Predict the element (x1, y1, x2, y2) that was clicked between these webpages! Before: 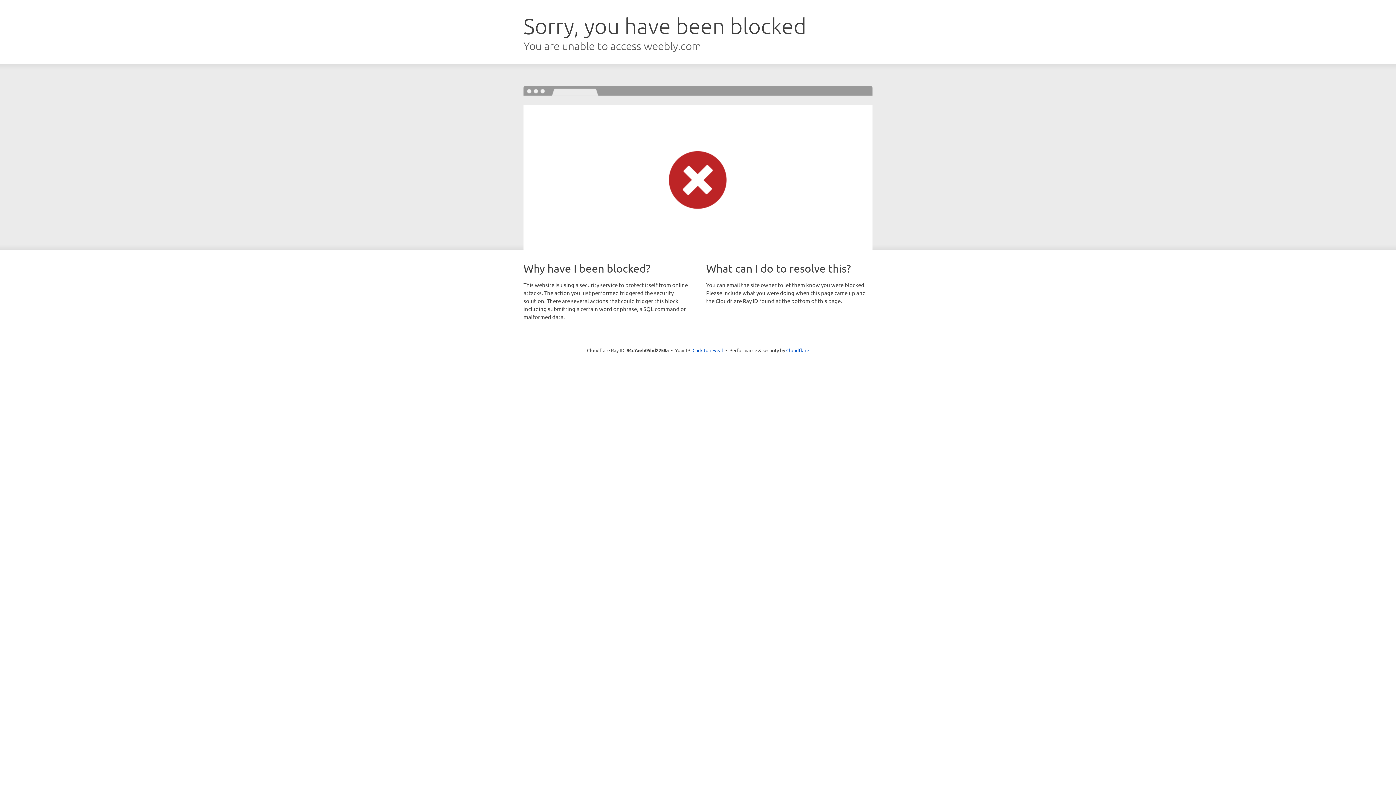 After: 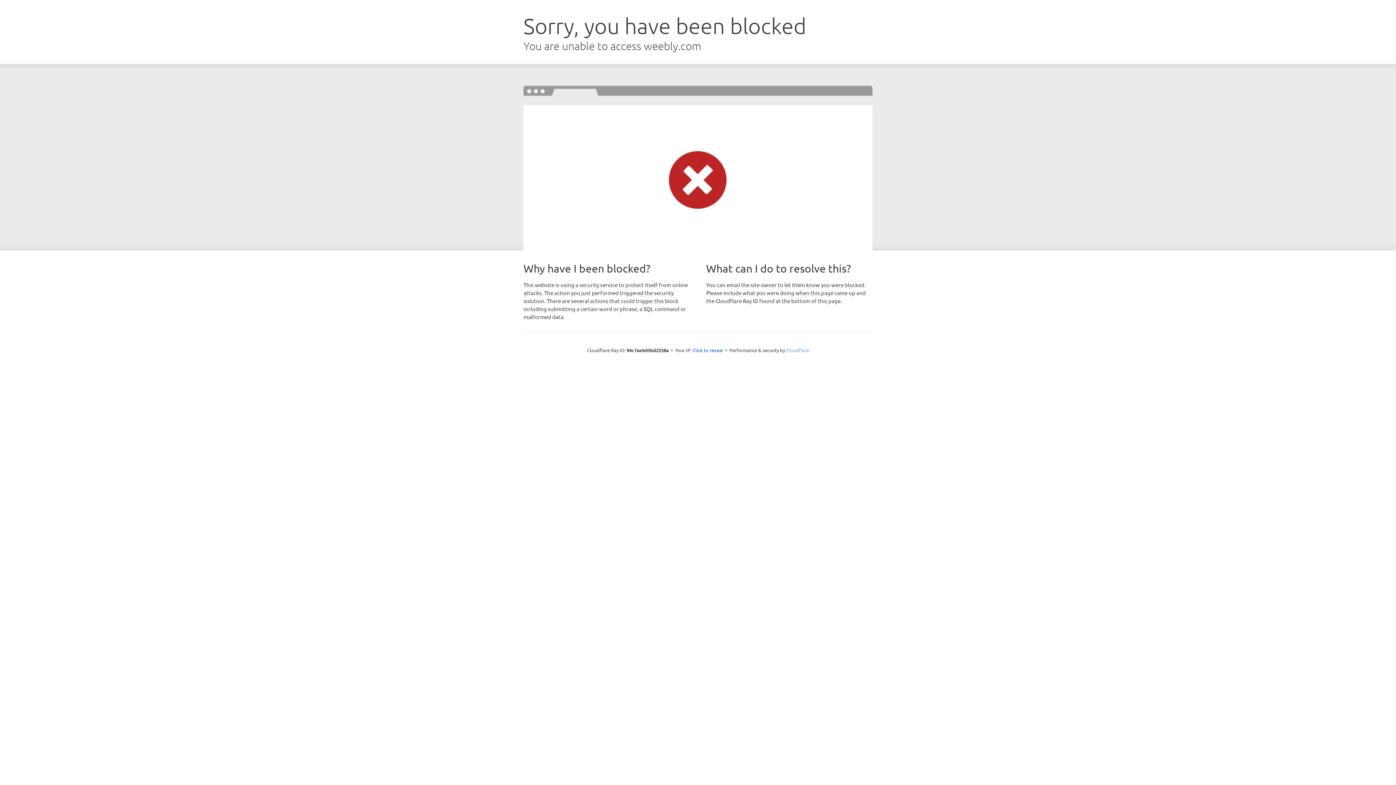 Action: bbox: (786, 347, 809, 353) label: Cloudflare